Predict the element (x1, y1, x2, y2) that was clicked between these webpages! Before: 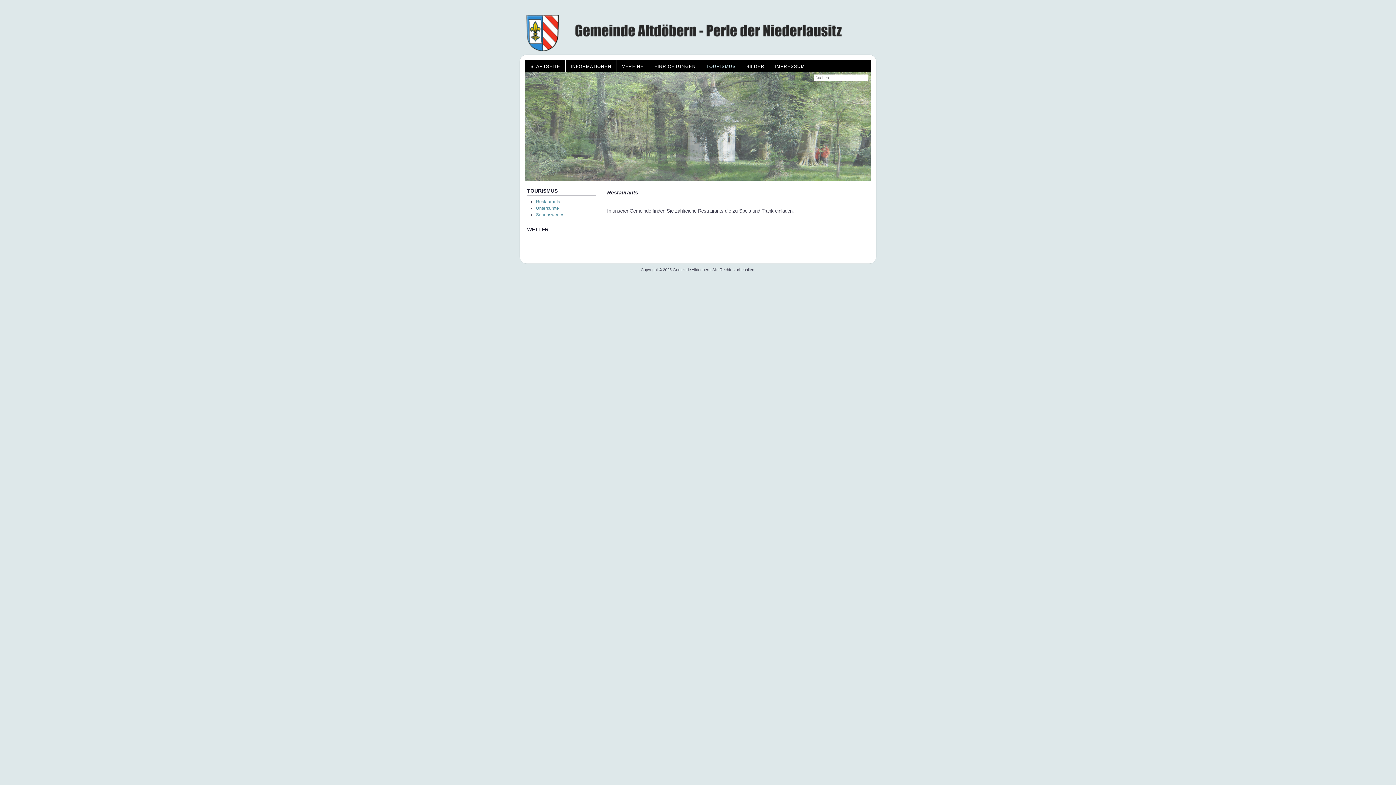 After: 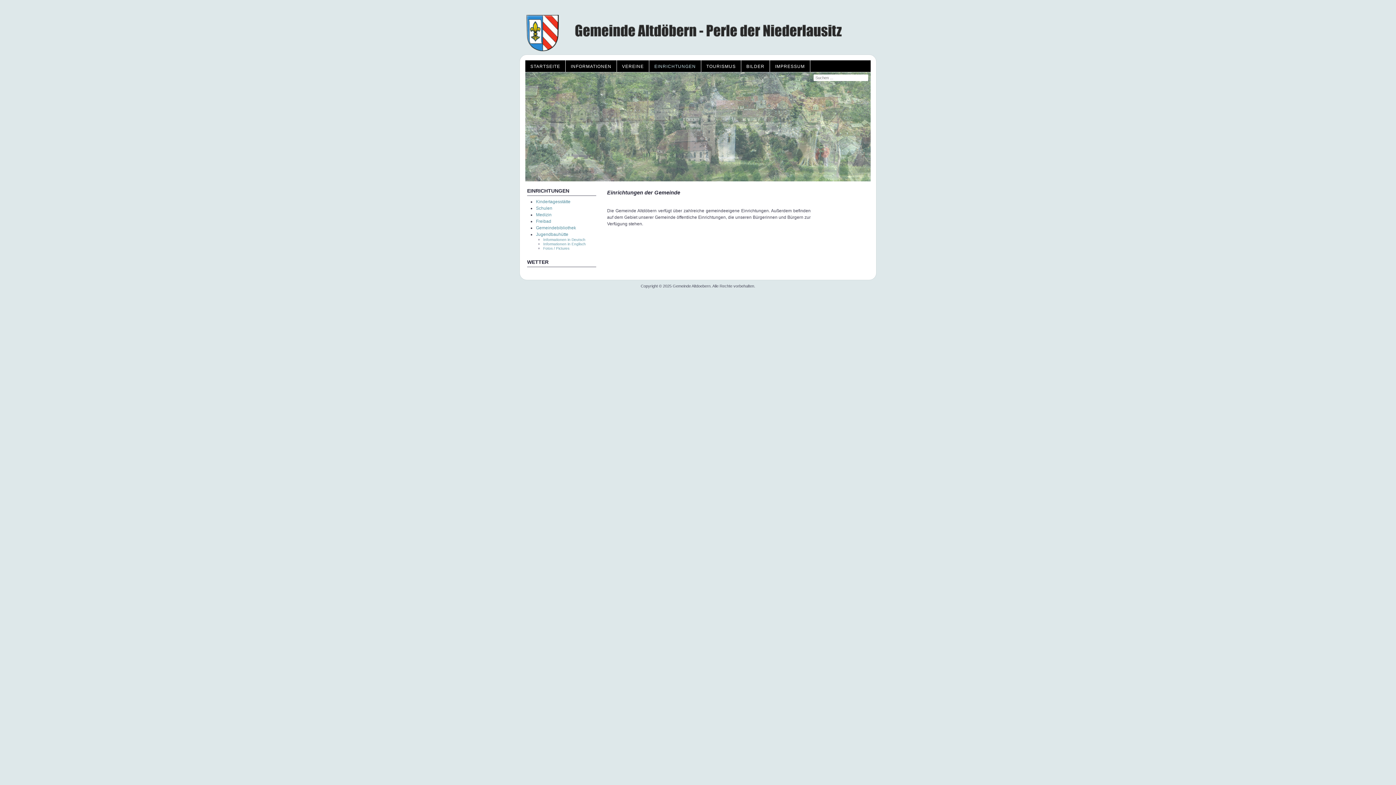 Action: label: EINRICHTUNGEN bbox: (649, 60, 701, 72)